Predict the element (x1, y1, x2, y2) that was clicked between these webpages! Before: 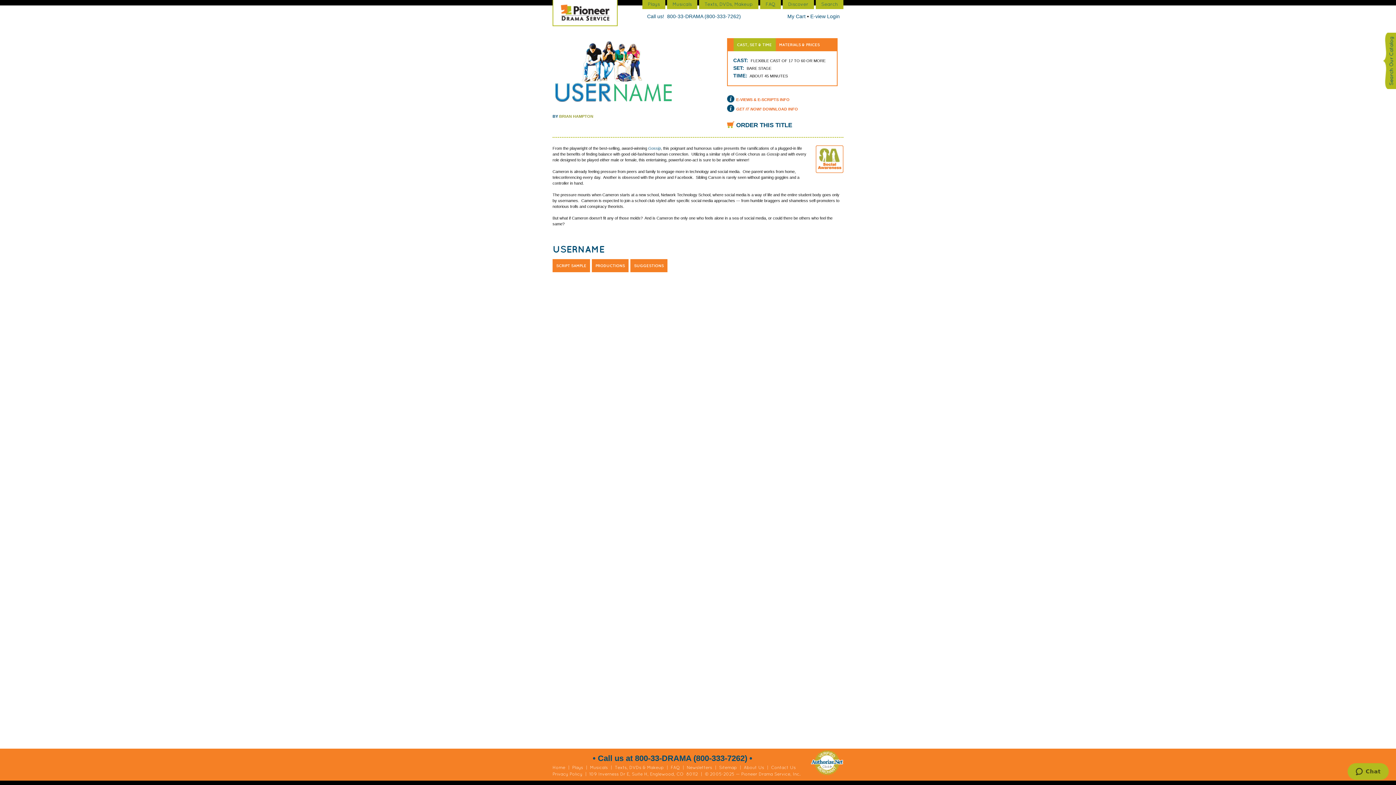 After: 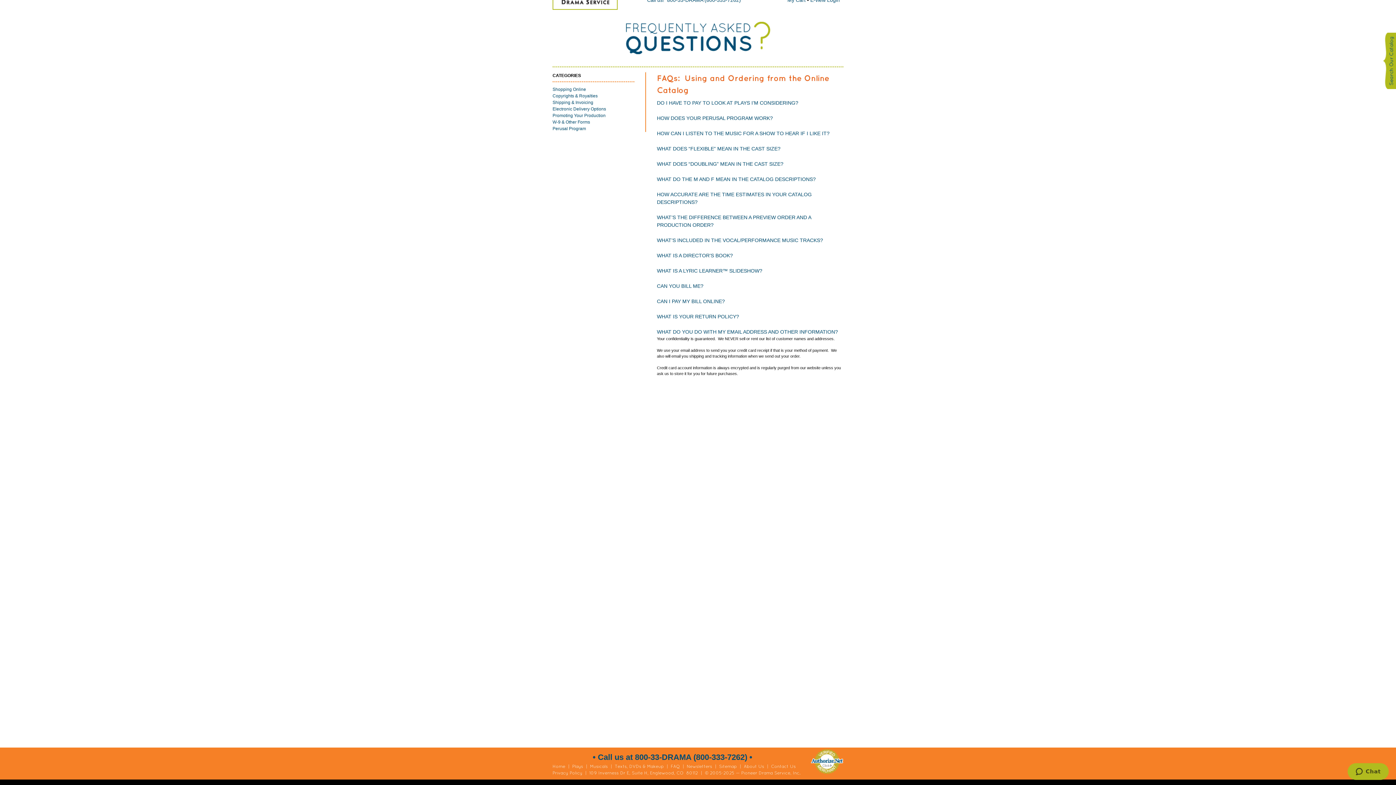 Action: bbox: (552, 772, 582, 777) label: Privacy Policy